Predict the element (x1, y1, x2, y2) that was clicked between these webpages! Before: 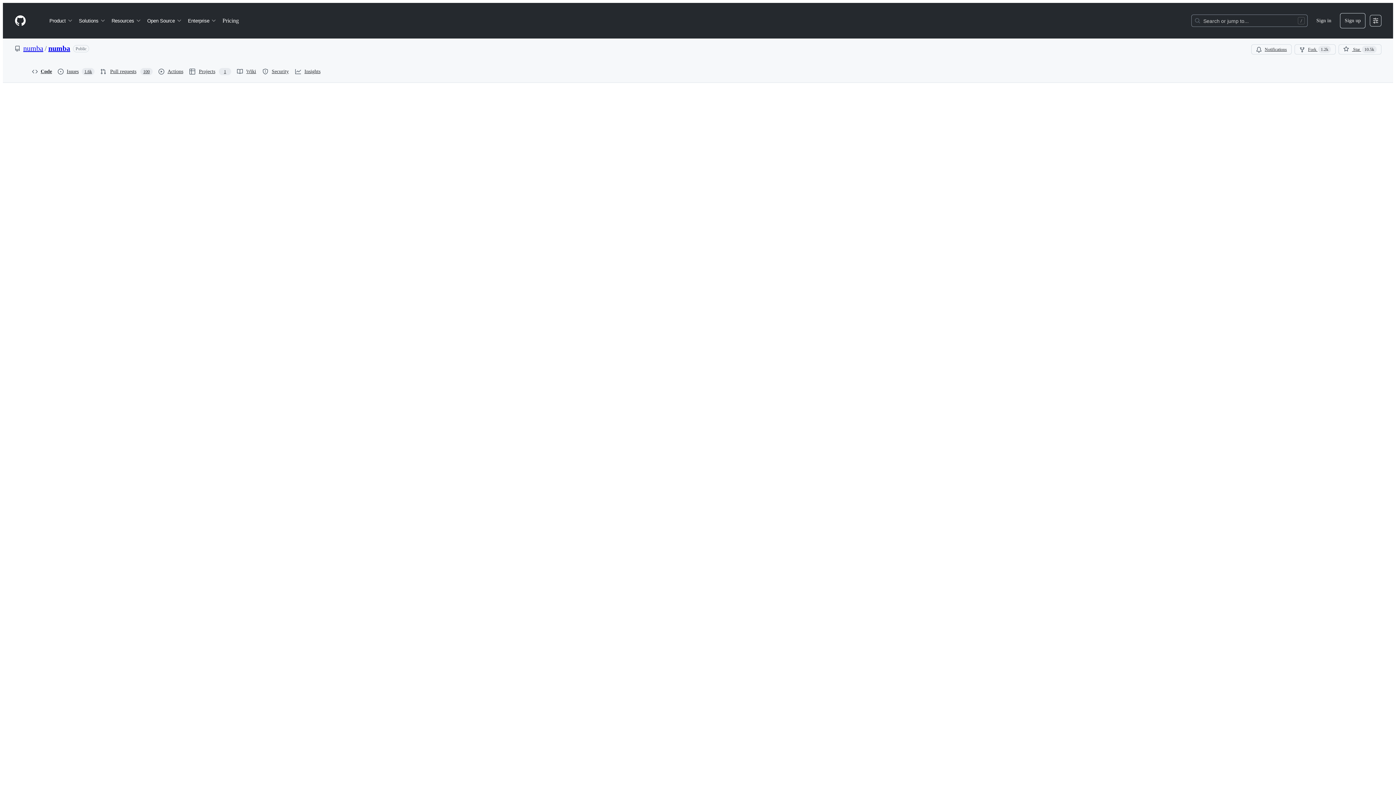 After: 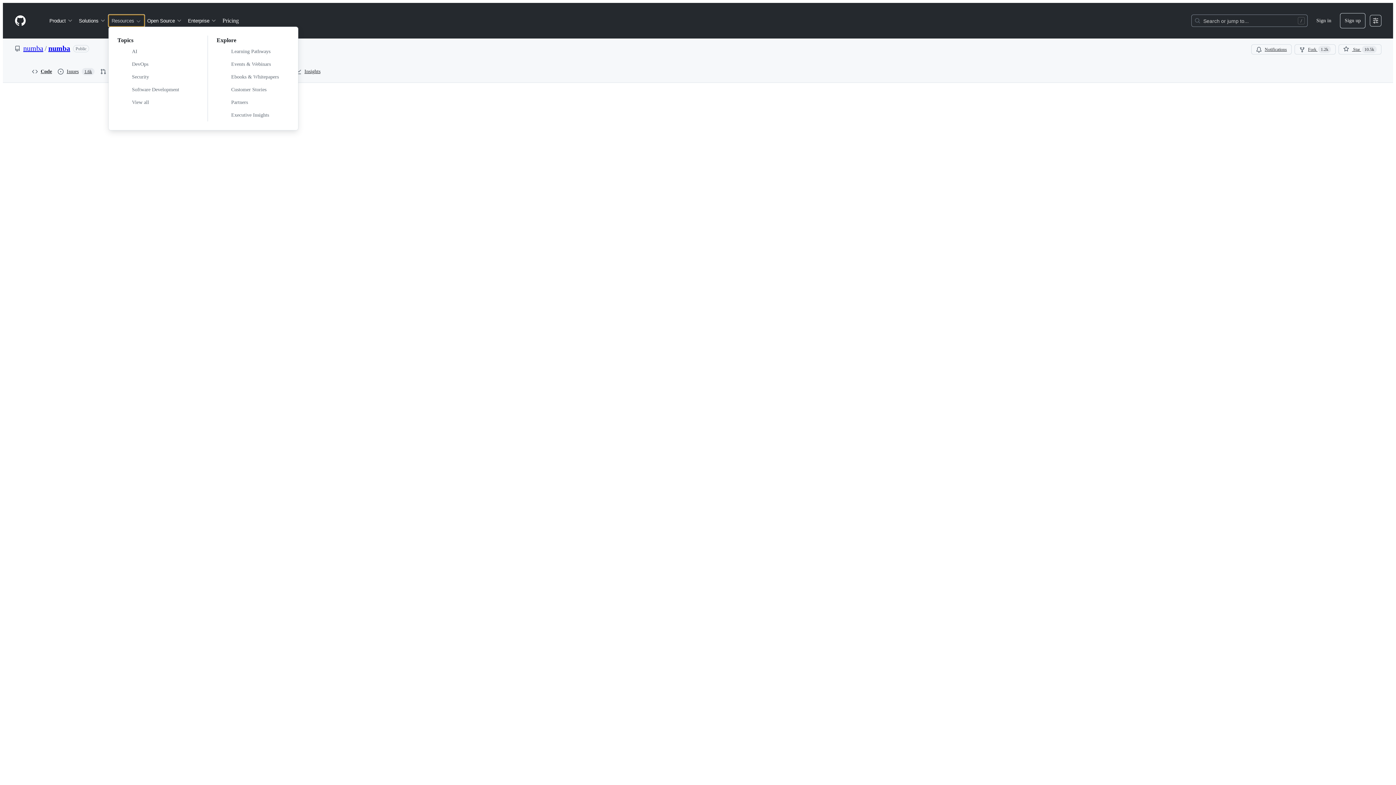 Action: label: Resources bbox: (108, 14, 144, 26)